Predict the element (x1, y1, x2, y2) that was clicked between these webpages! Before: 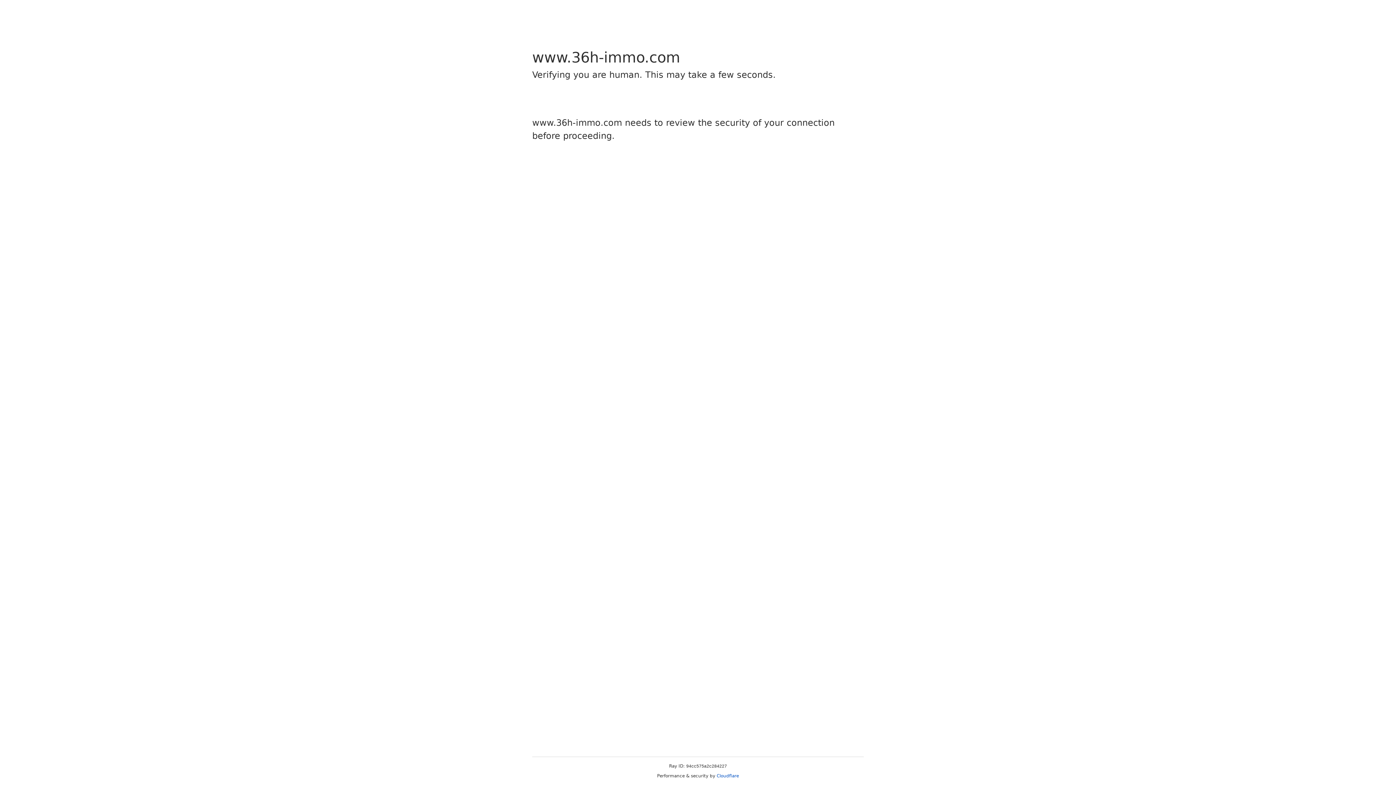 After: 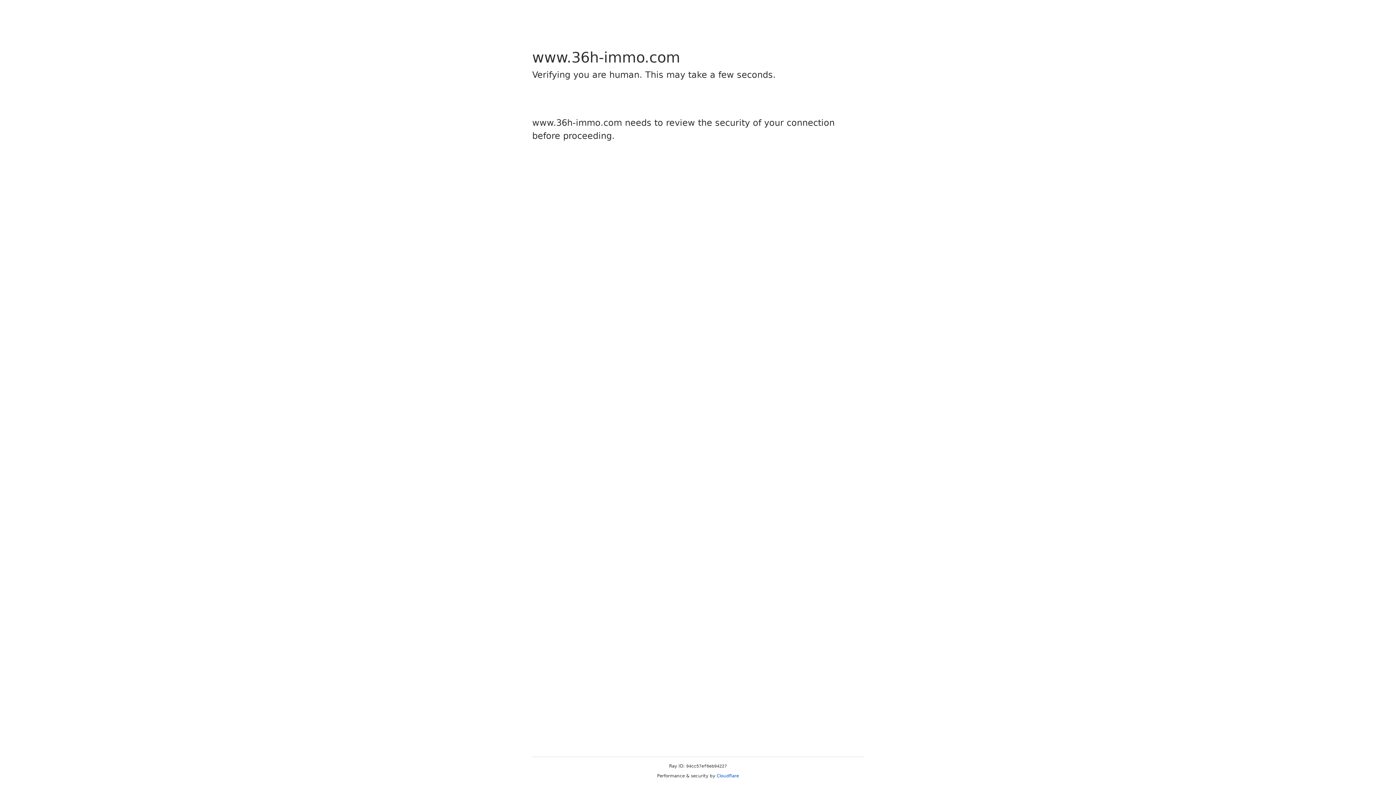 Action: label: Cloudflare bbox: (716, 773, 739, 778)